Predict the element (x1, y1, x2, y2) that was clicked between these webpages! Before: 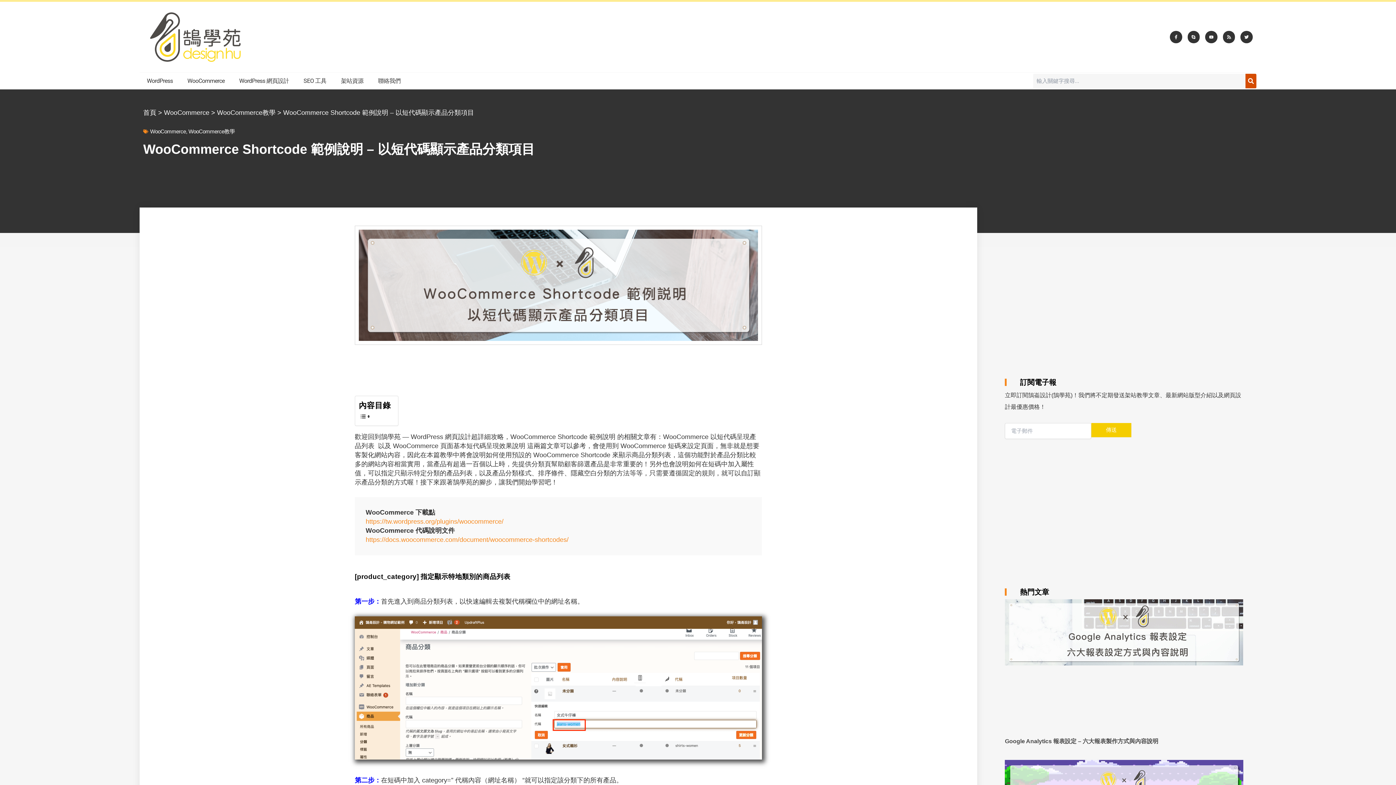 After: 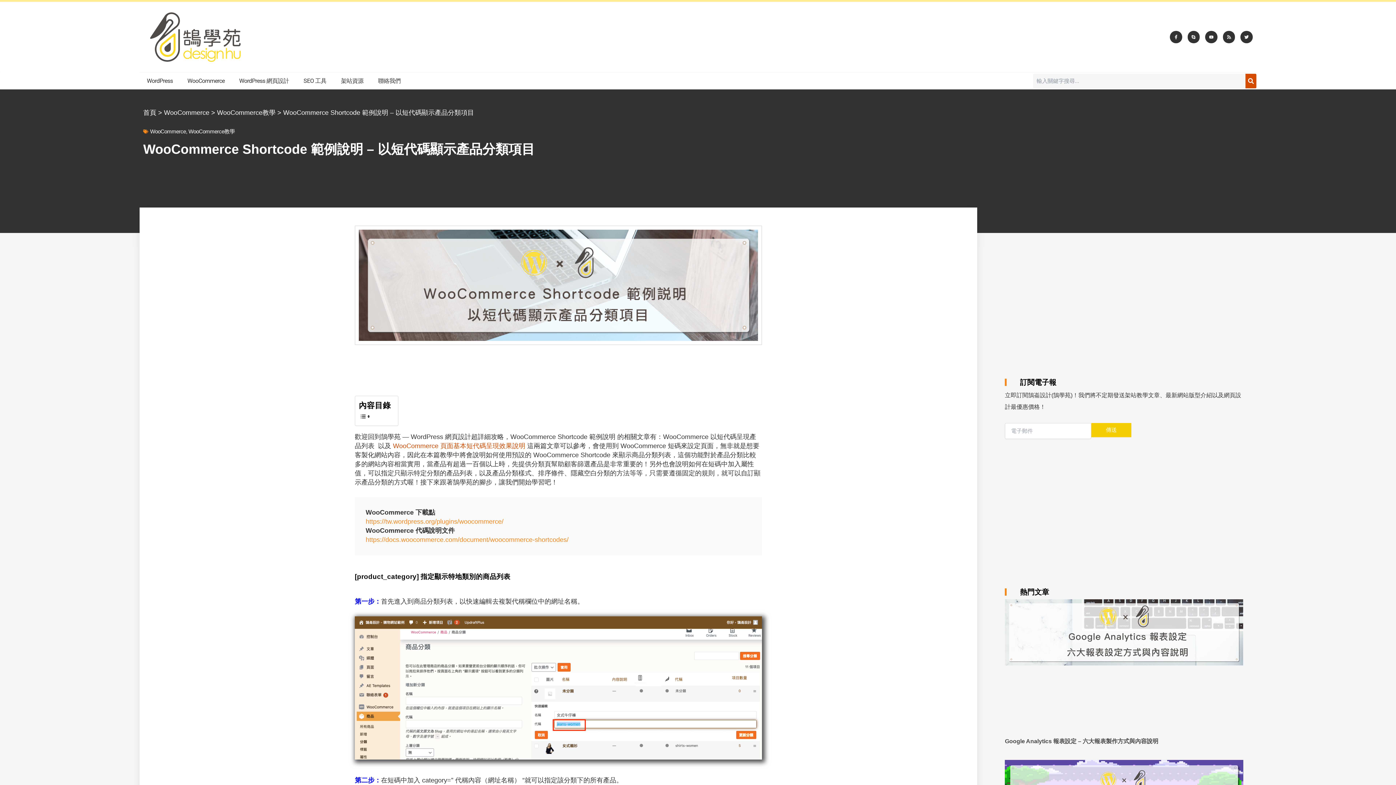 Action: label: WooCommerce 頁面基本短代碼呈現效果說明 bbox: (393, 442, 525, 449)